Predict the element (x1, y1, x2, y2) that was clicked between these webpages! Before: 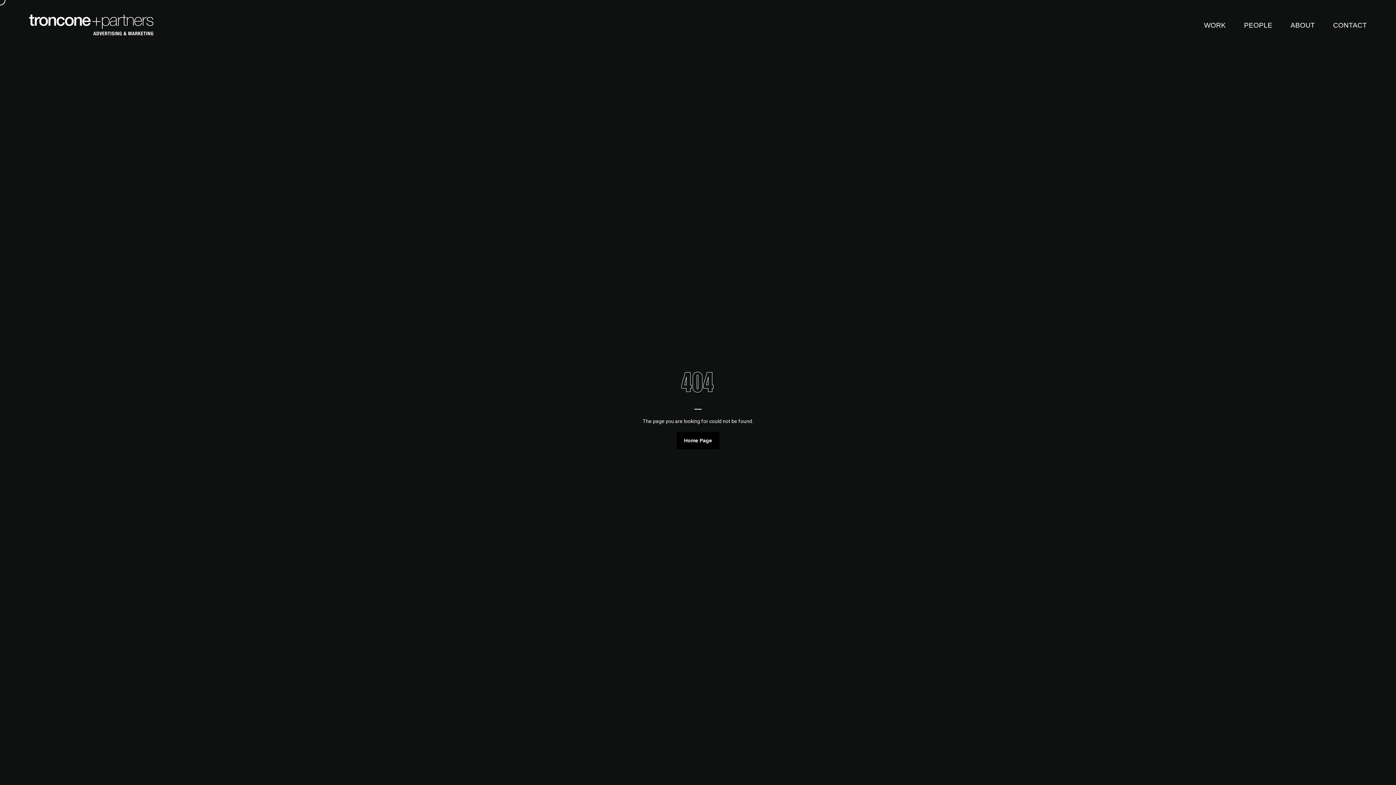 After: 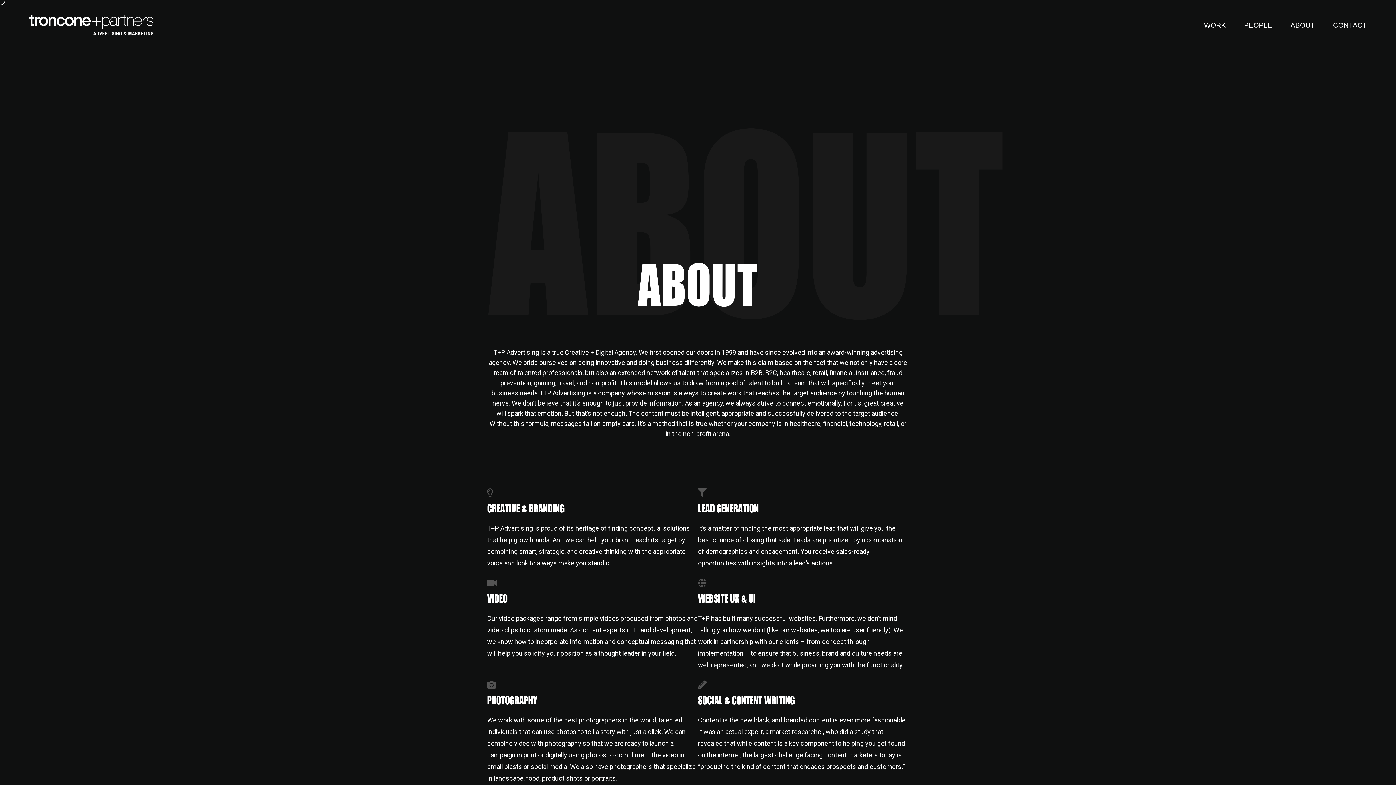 Action: bbox: (1290, 18, 1315, 30) label: ABOUT